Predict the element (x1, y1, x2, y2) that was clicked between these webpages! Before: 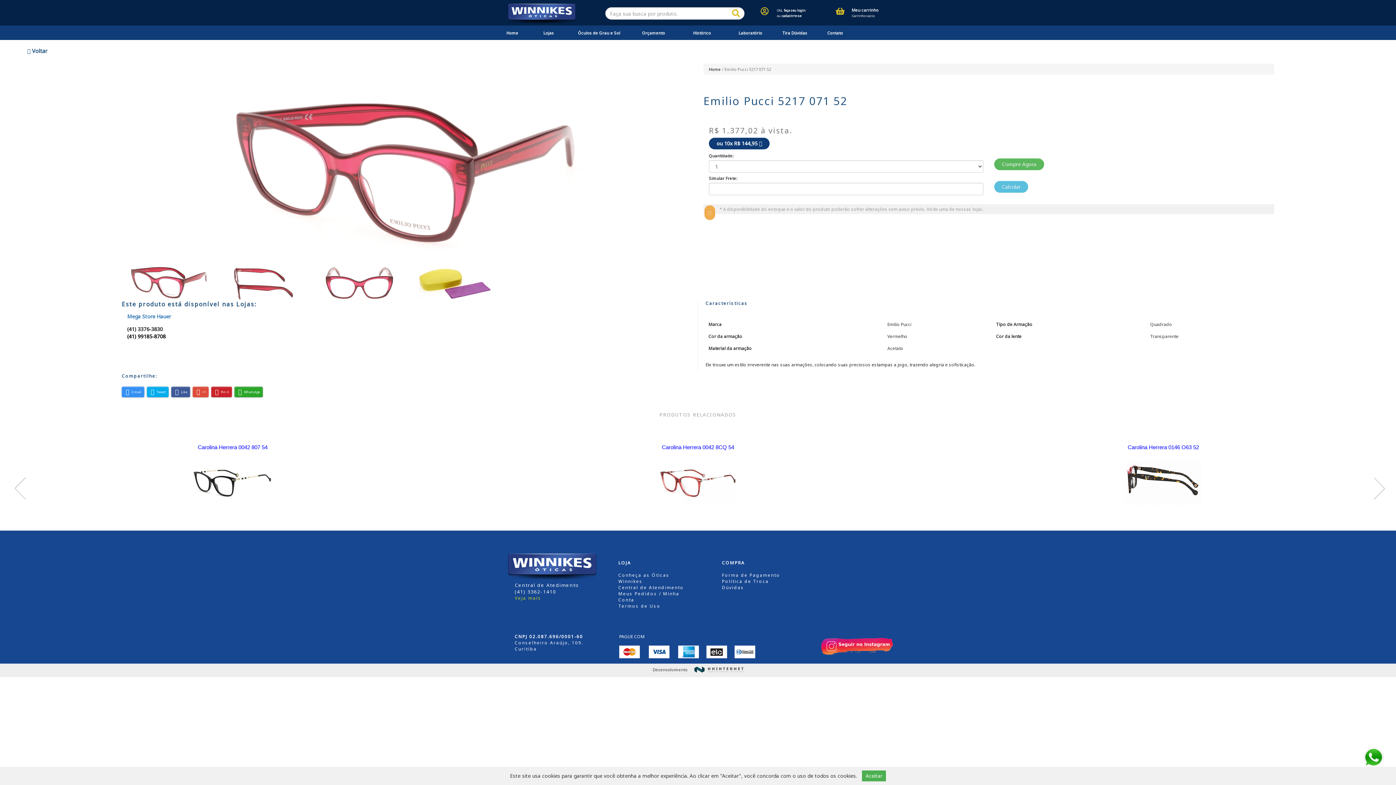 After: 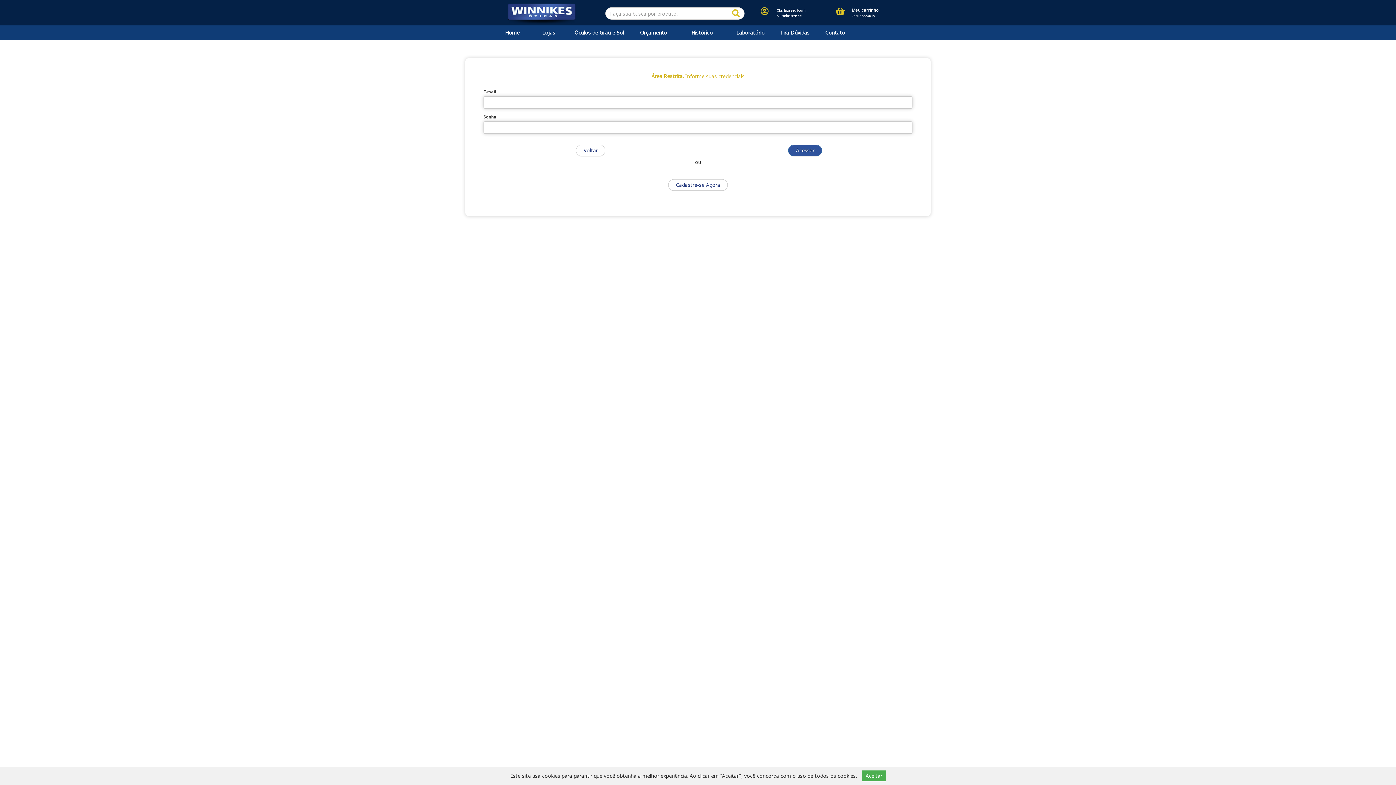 Action: bbox: (618, 590, 679, 603) label: Meus Pedidos / Minha Conta